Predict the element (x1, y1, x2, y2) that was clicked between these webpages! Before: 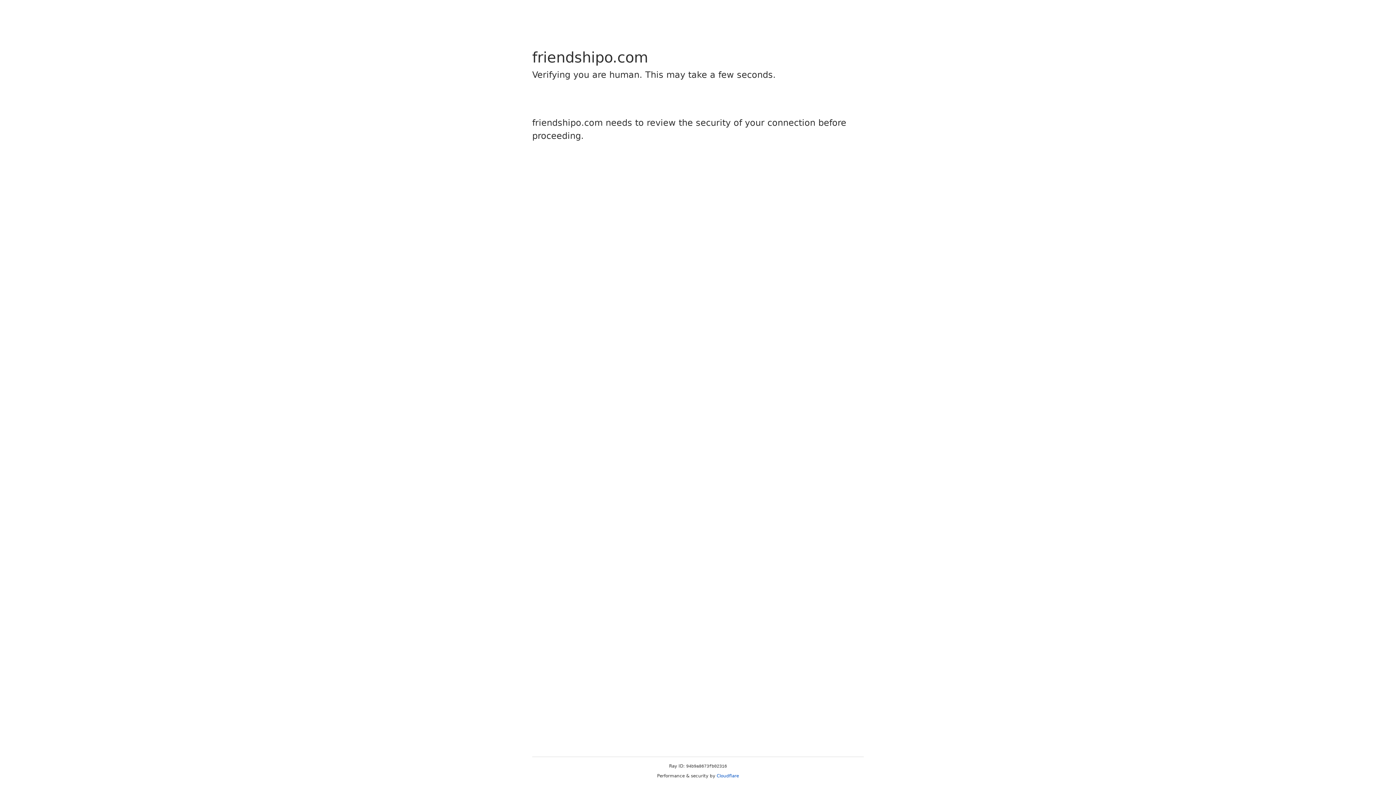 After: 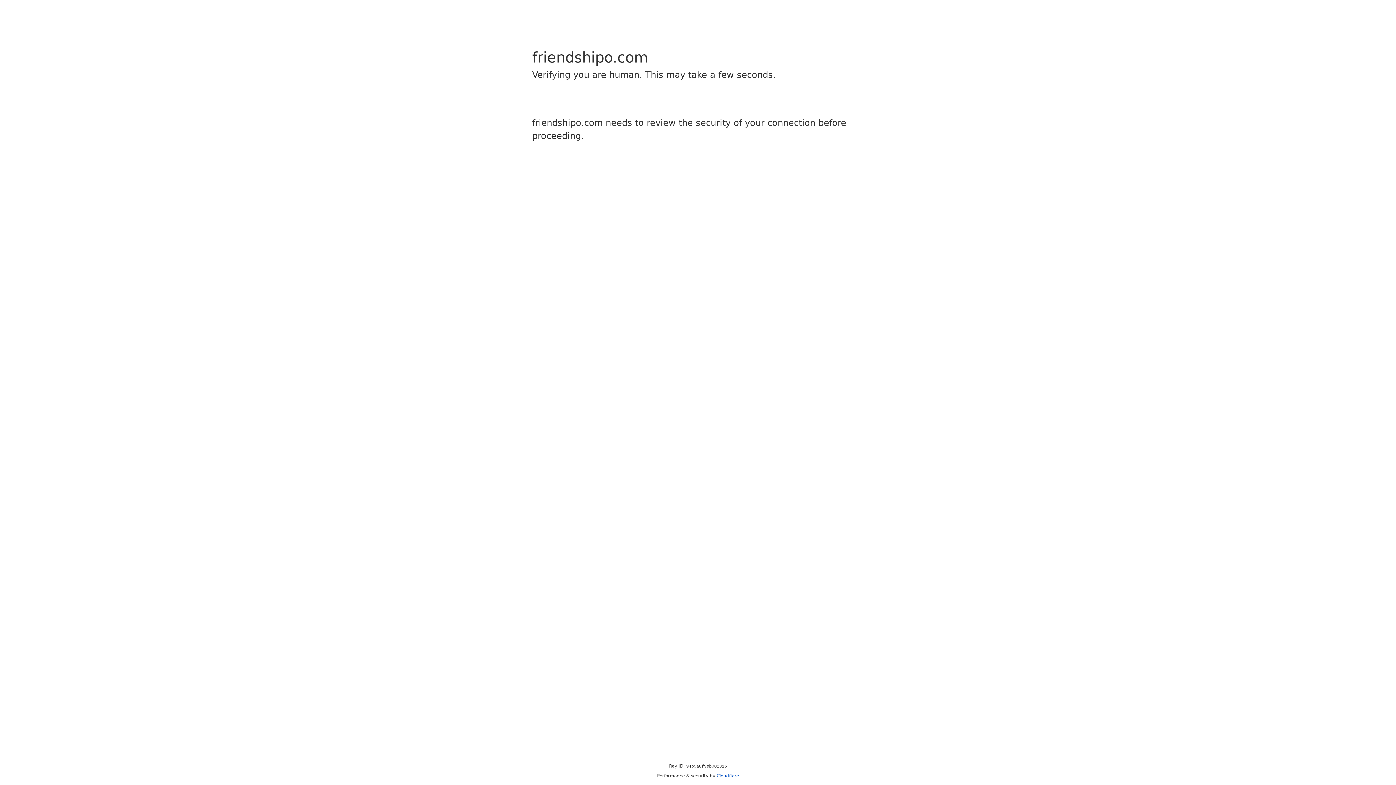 Action: label: Cloudflare bbox: (716, 773, 739, 778)